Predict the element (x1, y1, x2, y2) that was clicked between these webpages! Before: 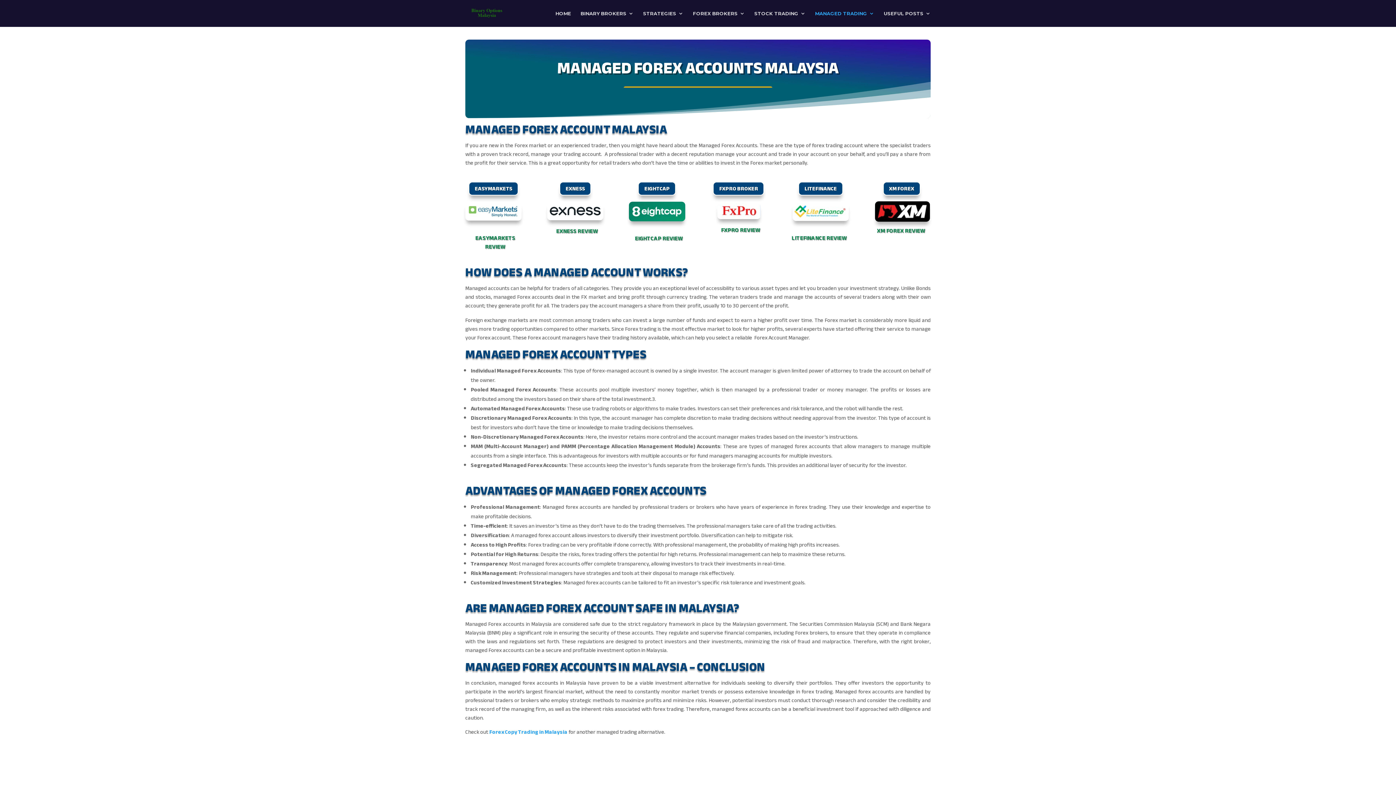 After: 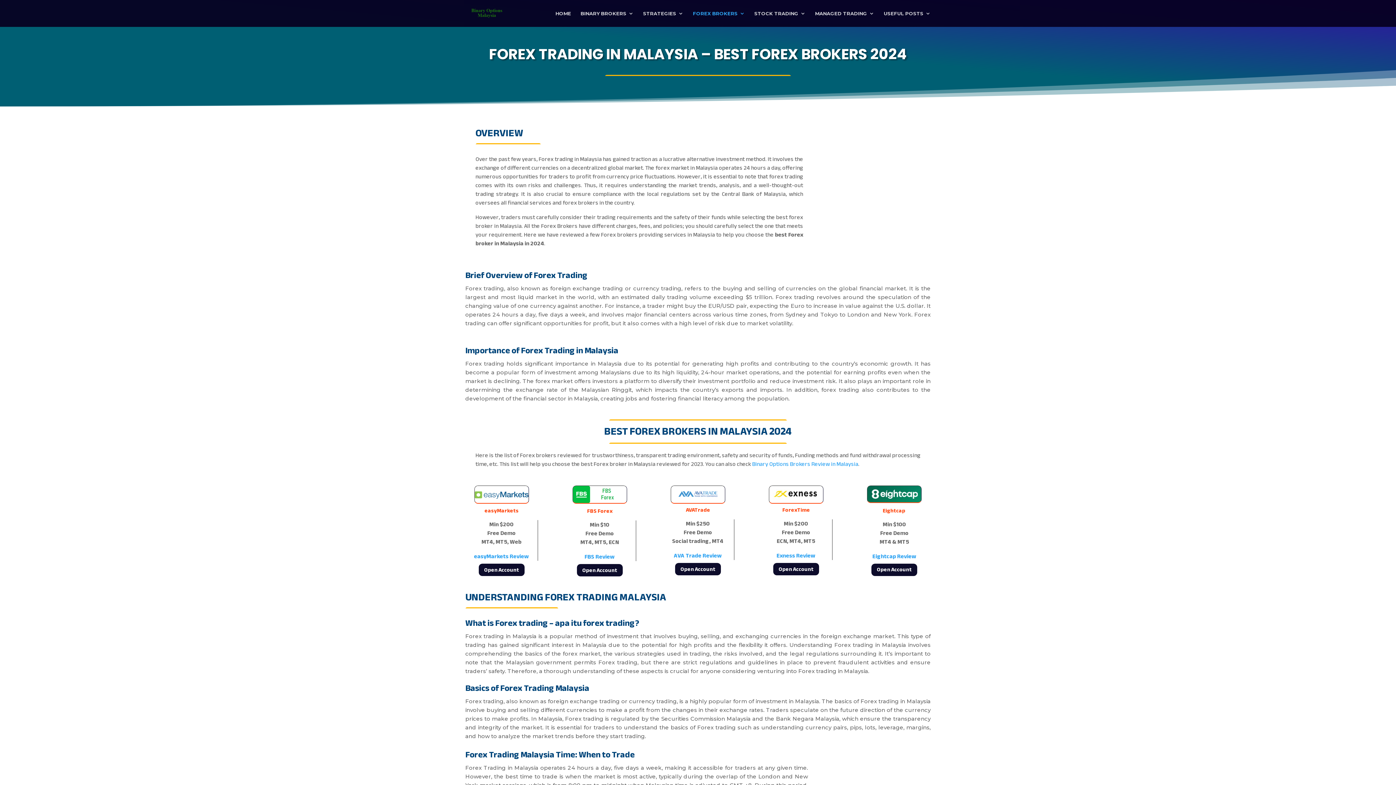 Action: bbox: (693, 10, 745, 26) label: FOREX BROKERS